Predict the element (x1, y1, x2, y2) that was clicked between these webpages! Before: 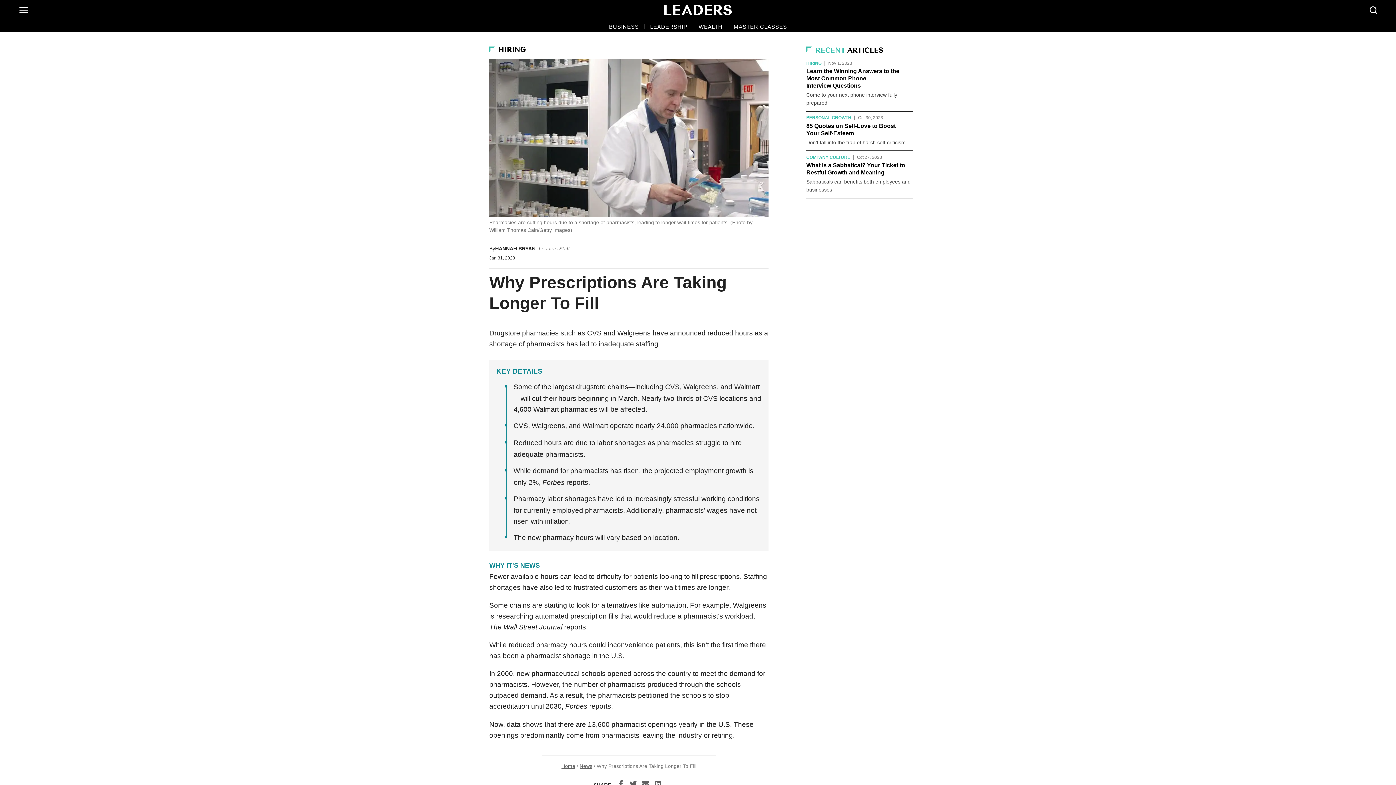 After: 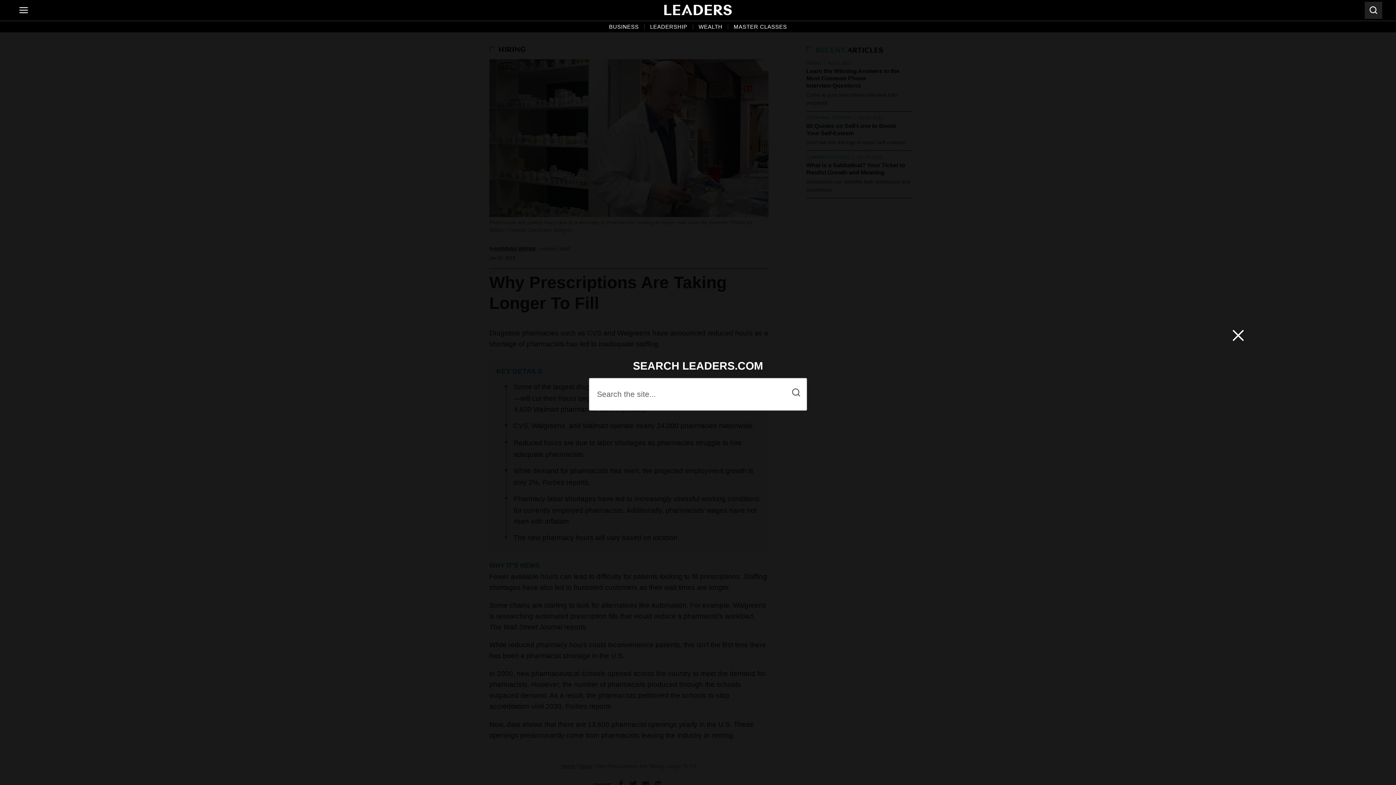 Action: bbox: (1365, 1, 1382, 18)